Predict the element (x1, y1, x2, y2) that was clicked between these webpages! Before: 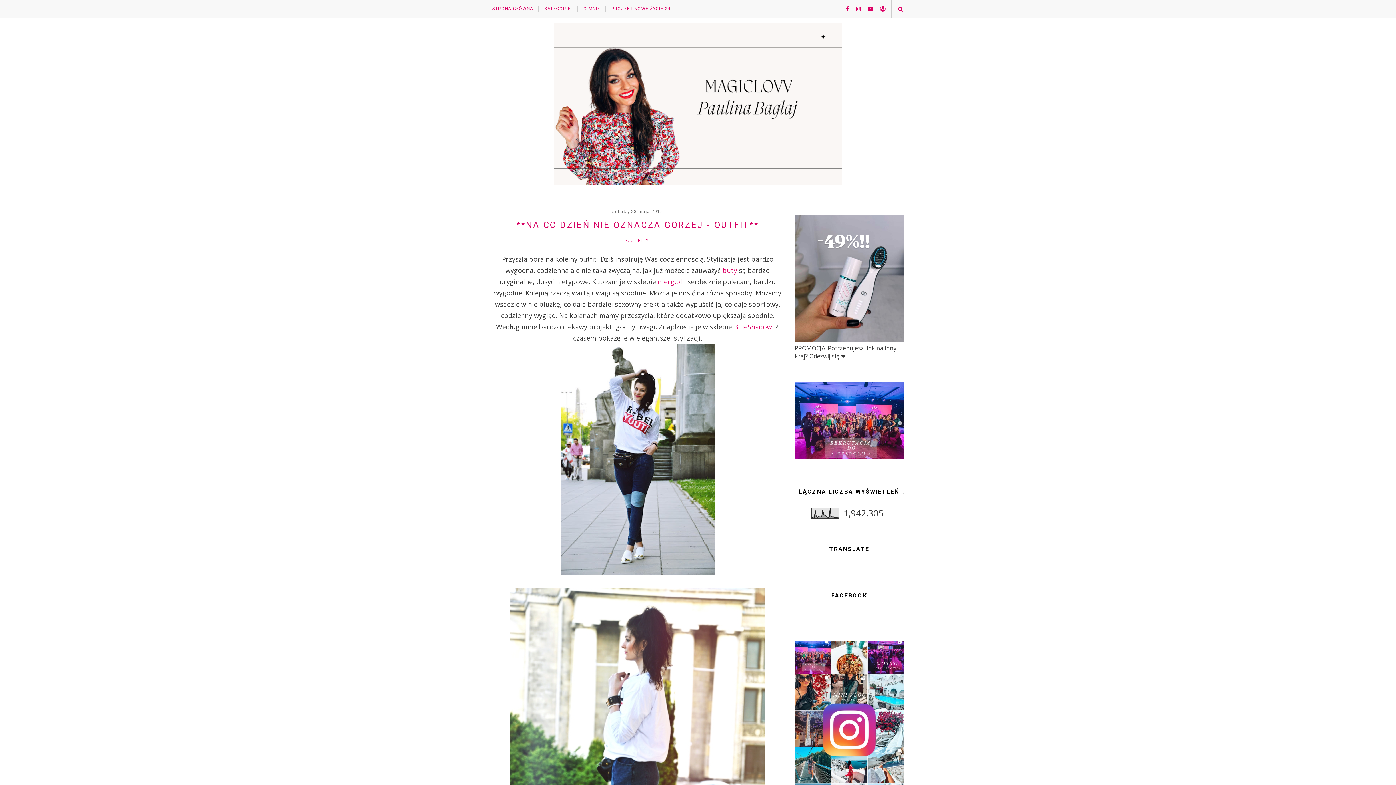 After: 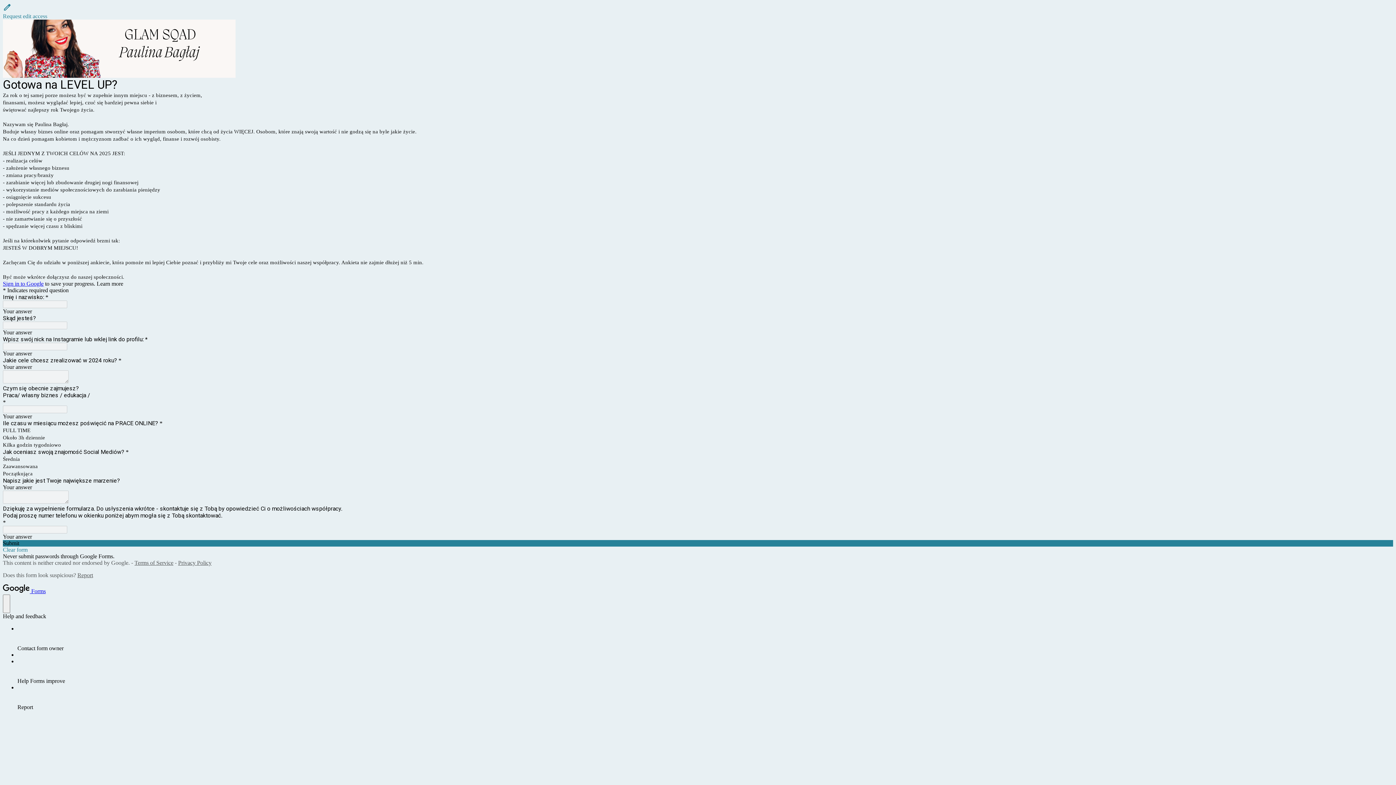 Action: bbox: (794, 453, 904, 461)